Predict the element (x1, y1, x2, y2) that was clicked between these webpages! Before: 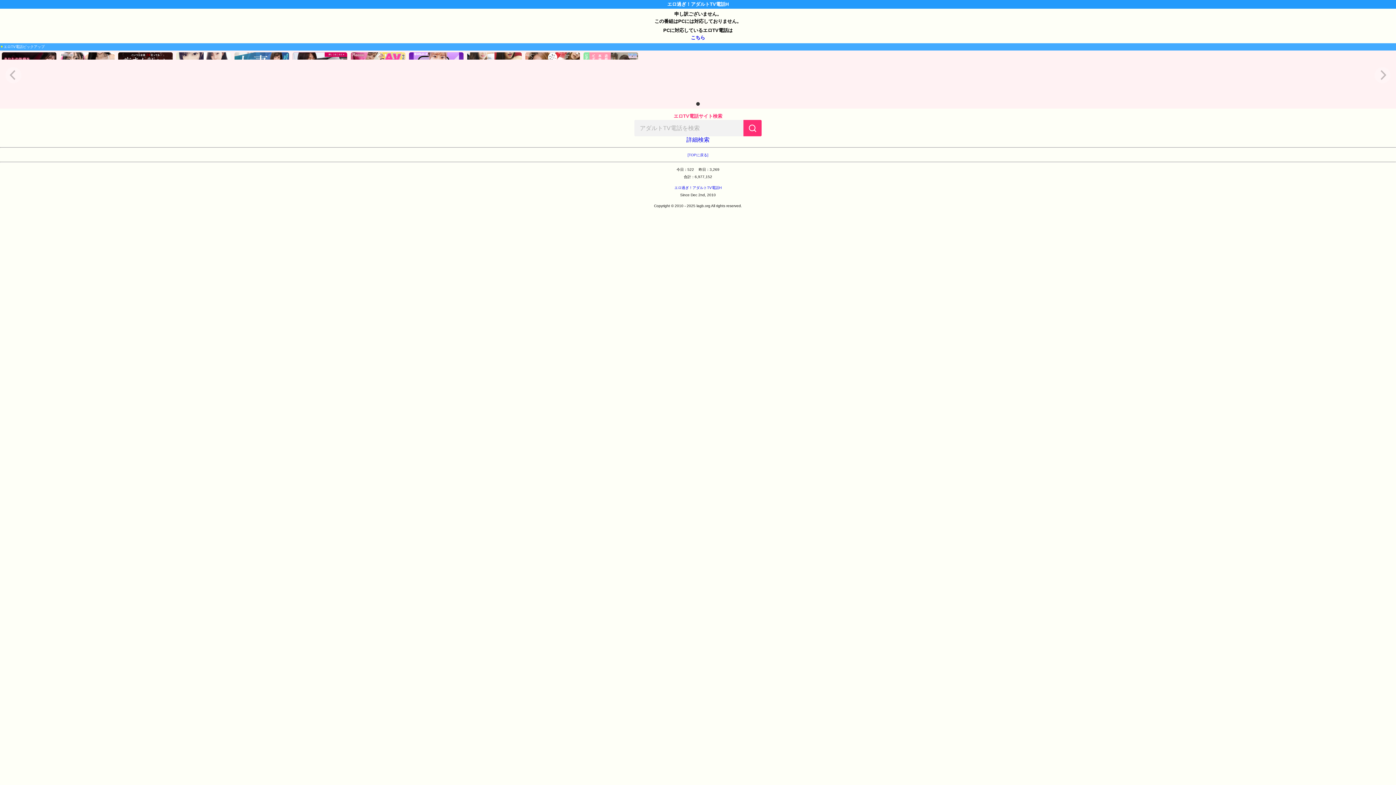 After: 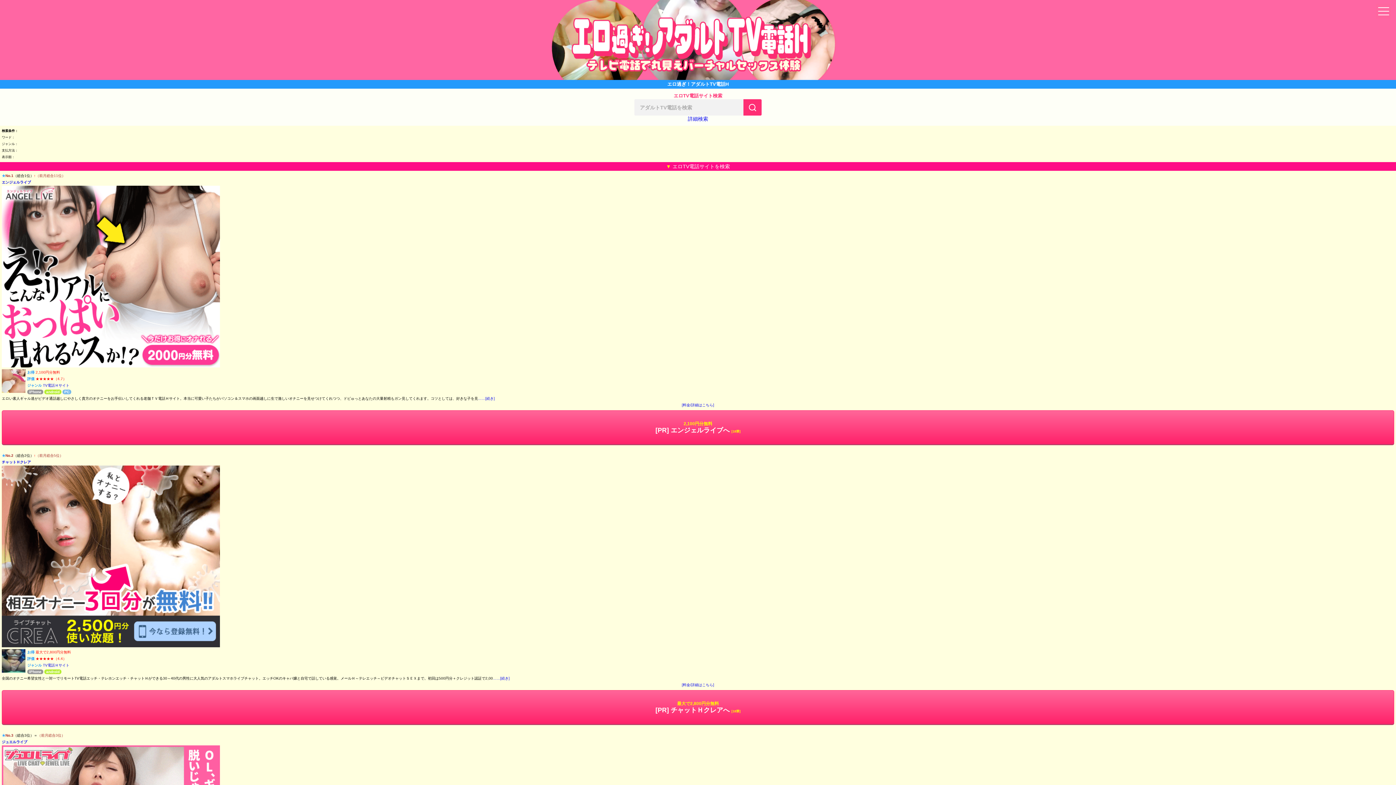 Action: bbox: (743, 120, 761, 136) label: 検索